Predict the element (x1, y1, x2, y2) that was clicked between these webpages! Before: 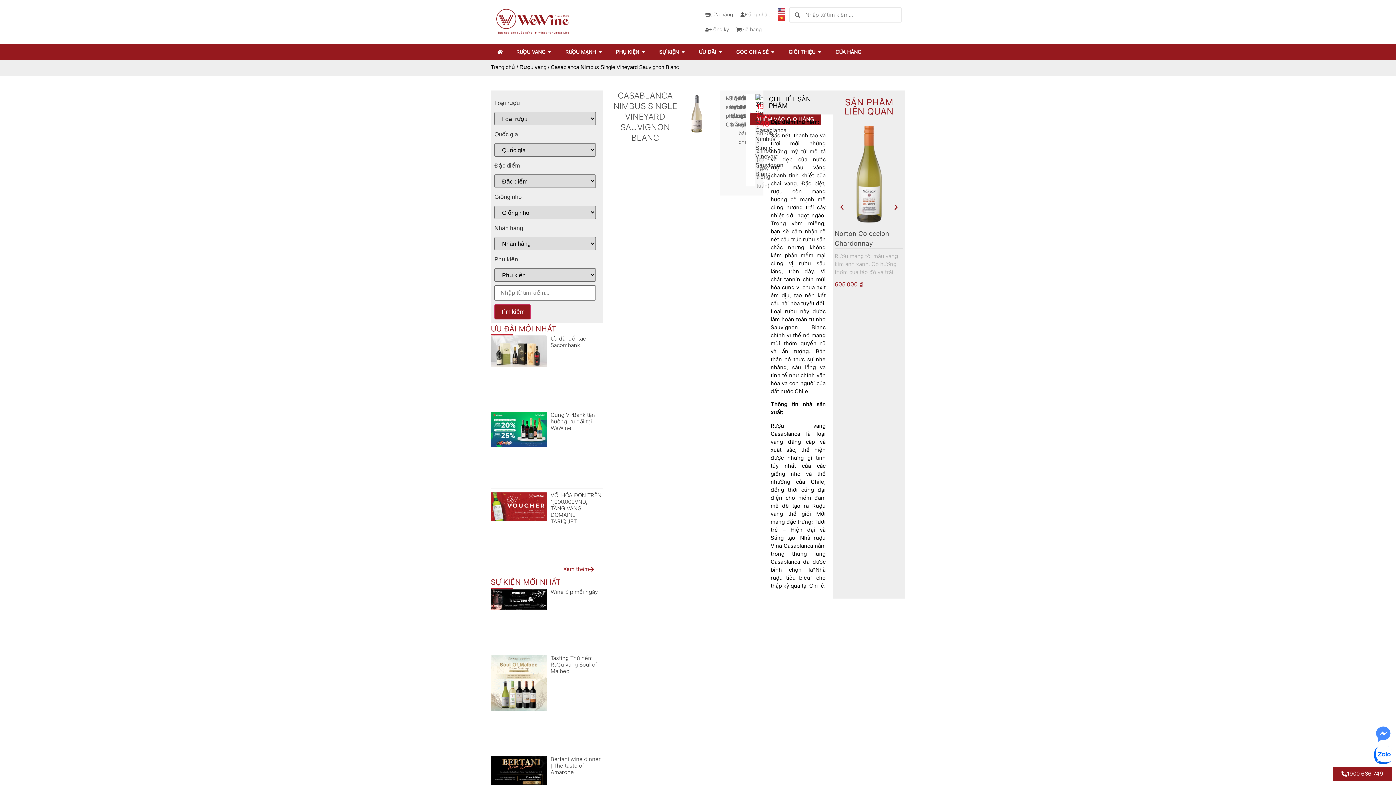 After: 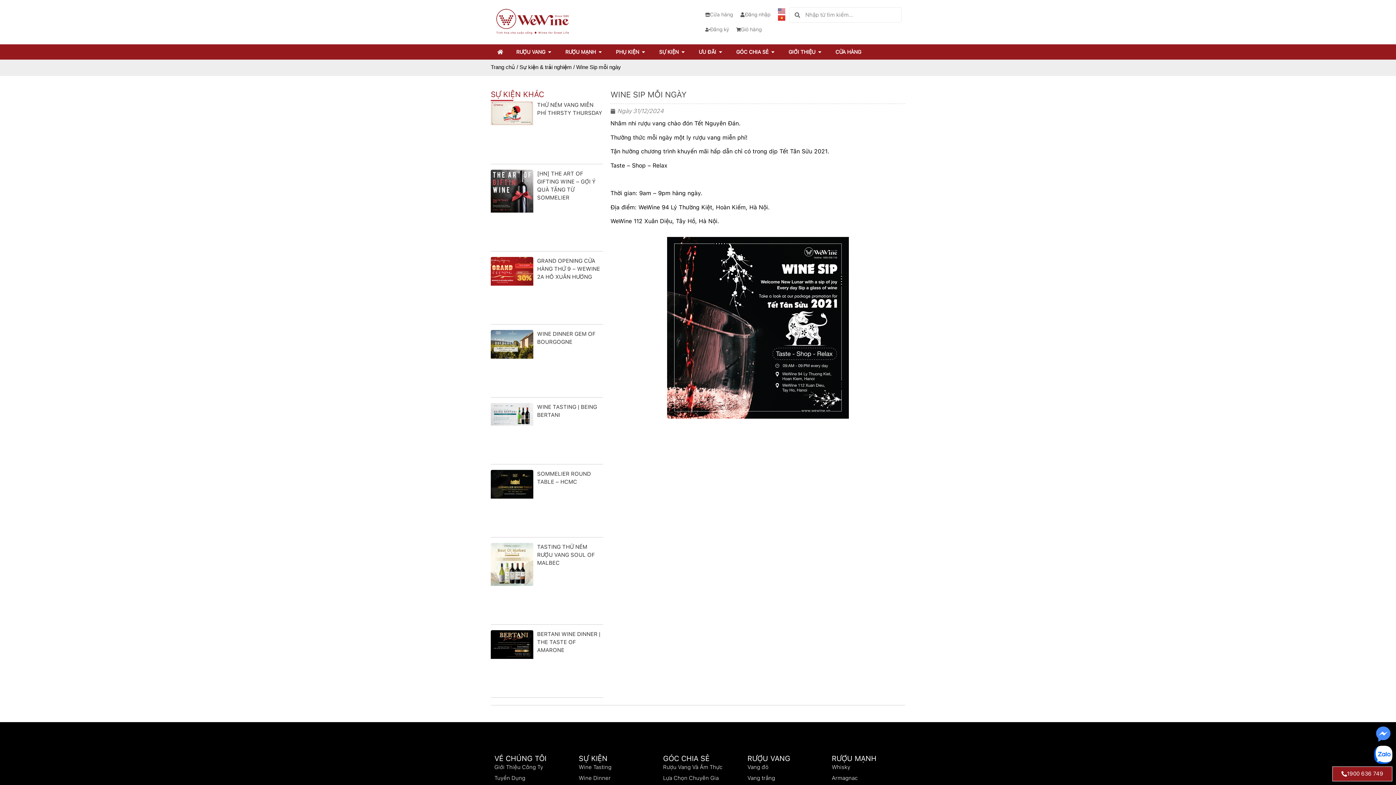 Action: bbox: (490, 589, 547, 647)